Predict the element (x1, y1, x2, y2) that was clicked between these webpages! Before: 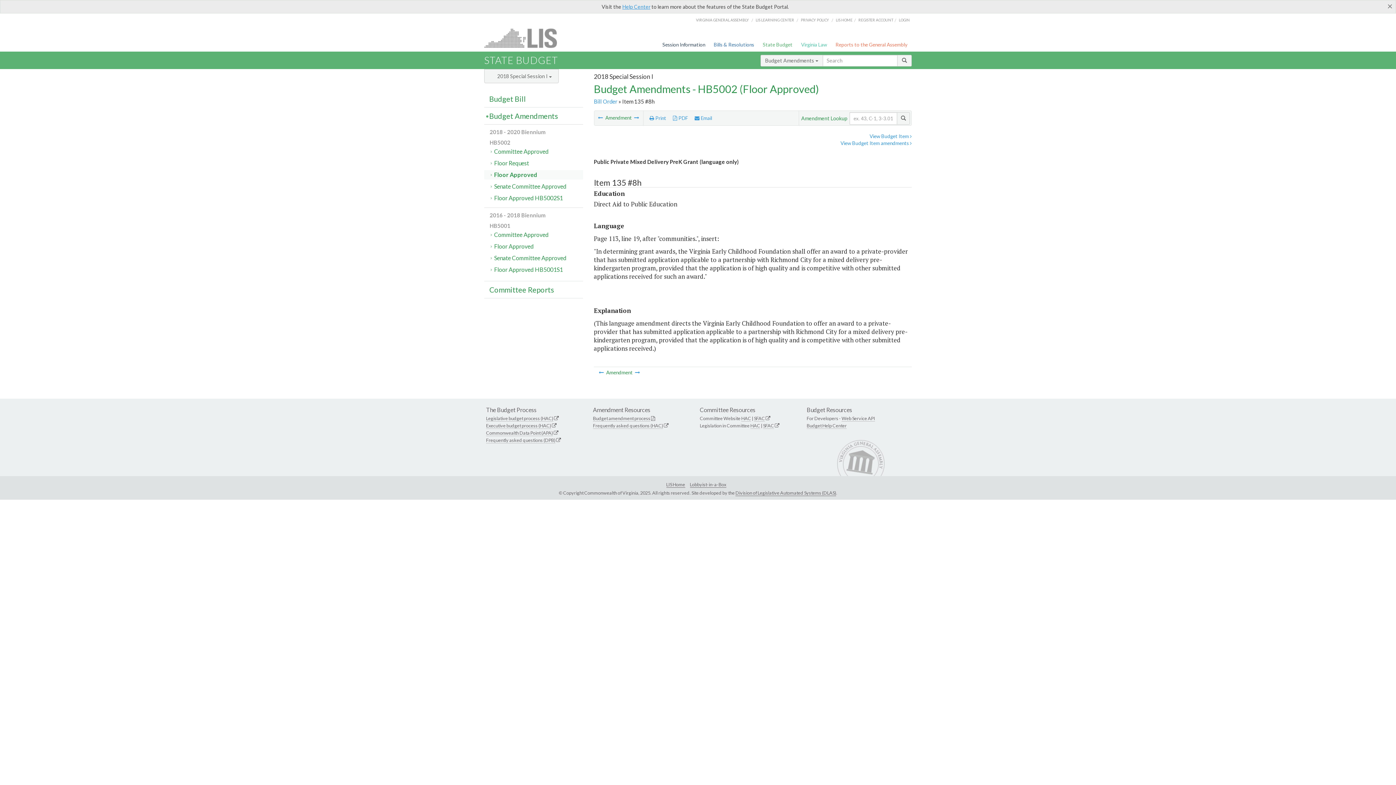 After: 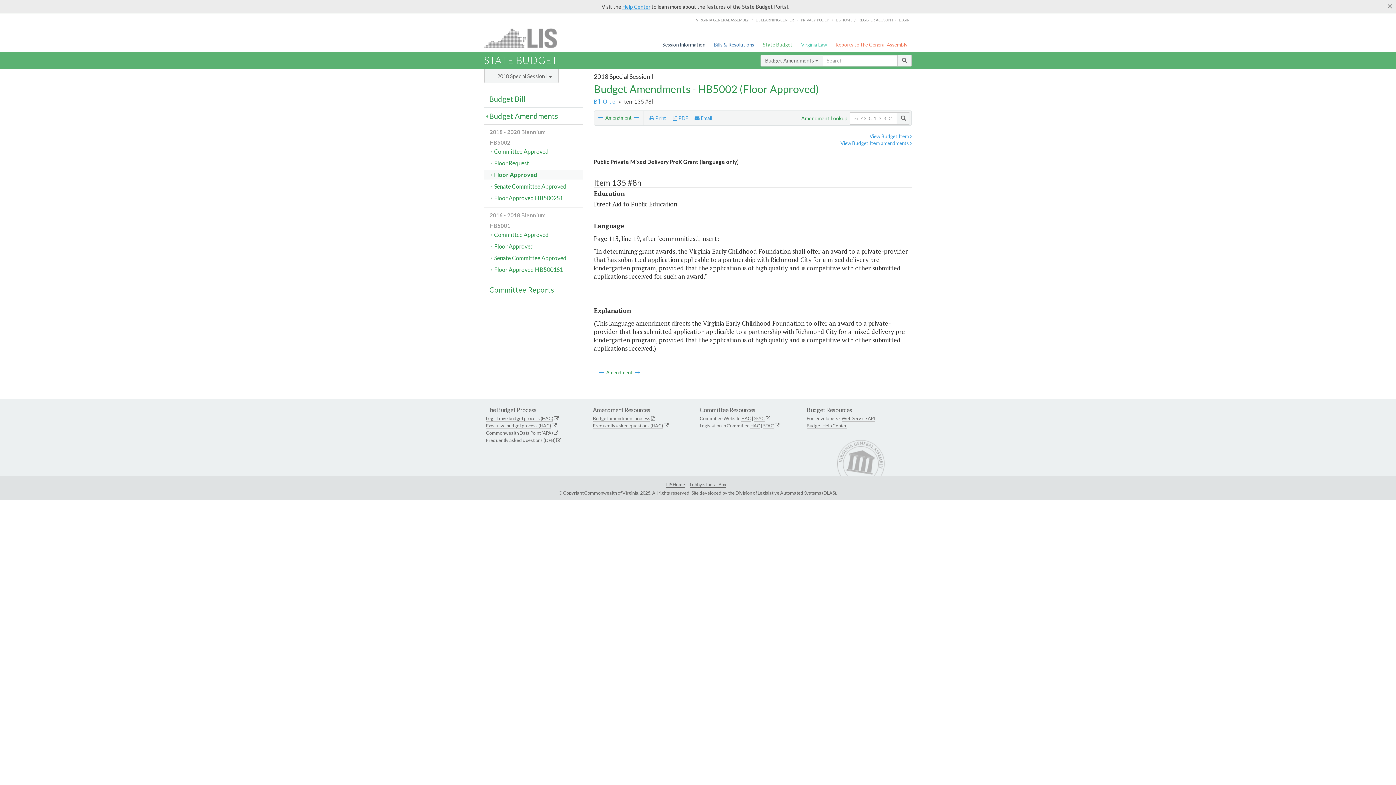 Action: label: SFAC bbox: (754, 415, 765, 421)